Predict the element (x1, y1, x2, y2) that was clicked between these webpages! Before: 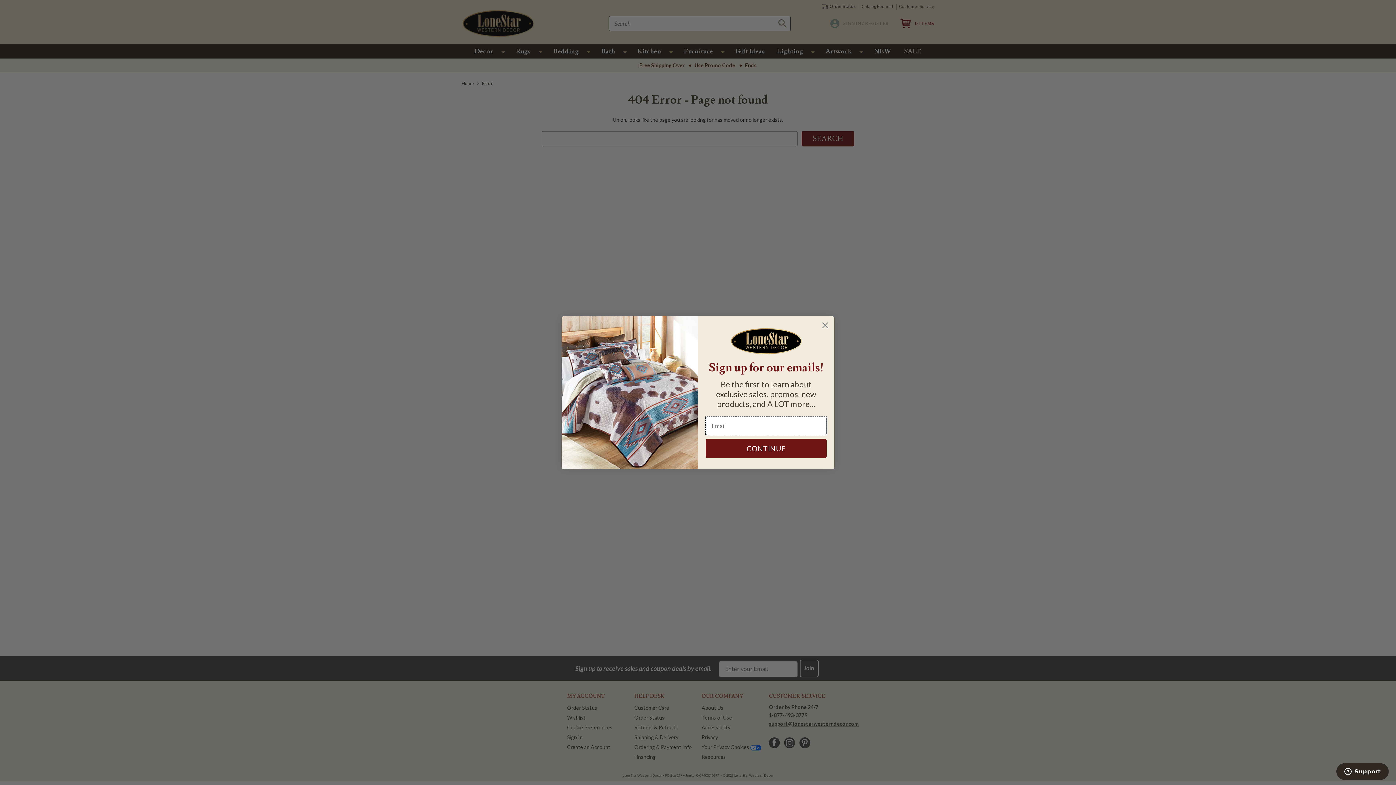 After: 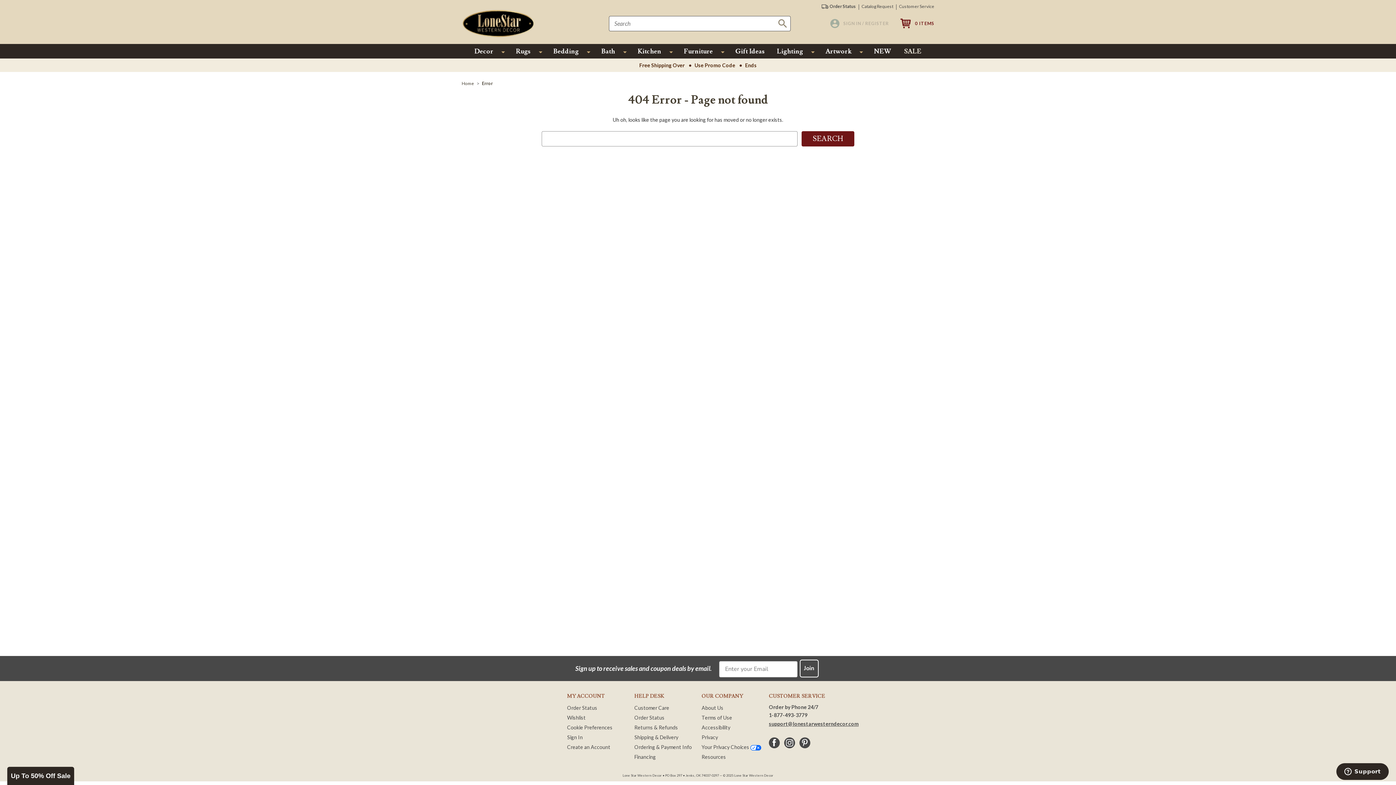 Action: bbox: (818, 319, 831, 331) label: Close dialog